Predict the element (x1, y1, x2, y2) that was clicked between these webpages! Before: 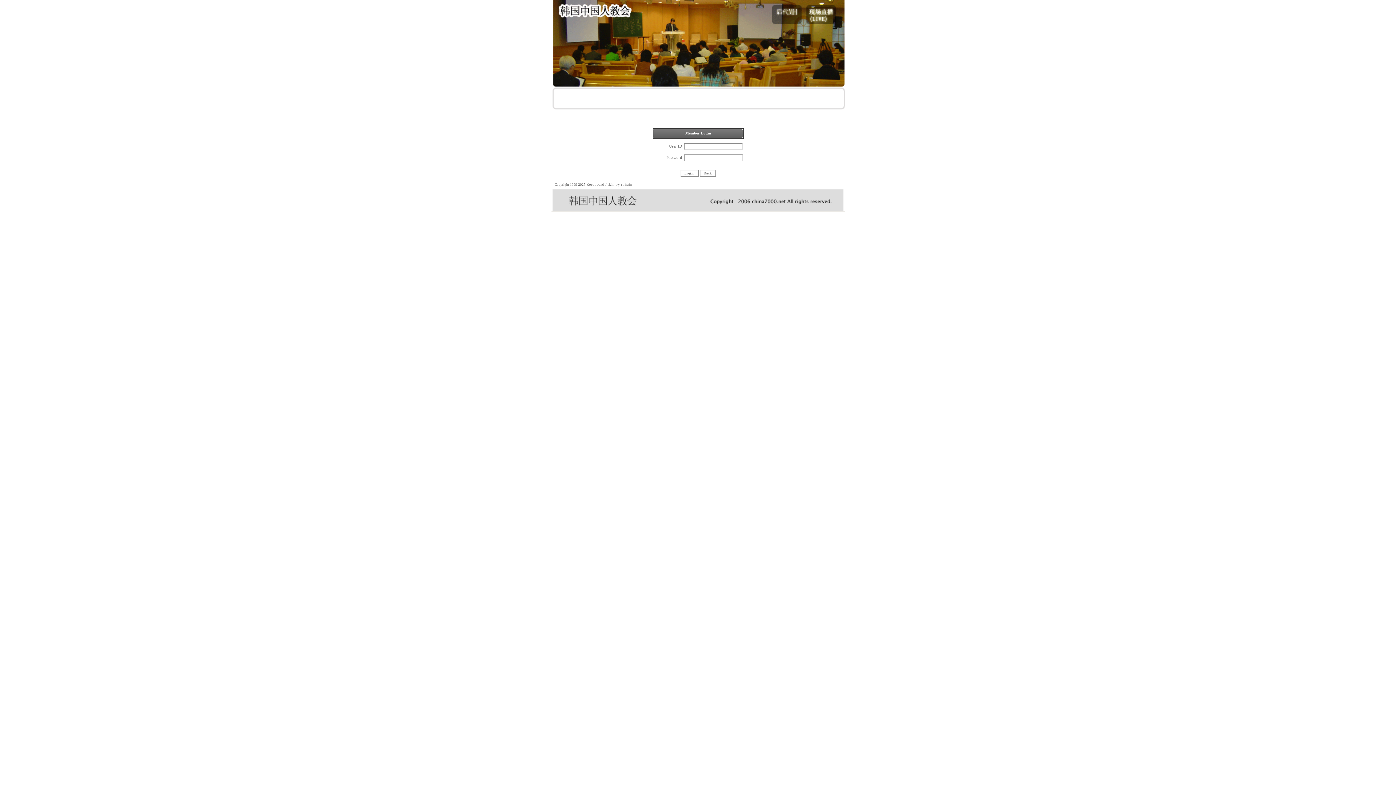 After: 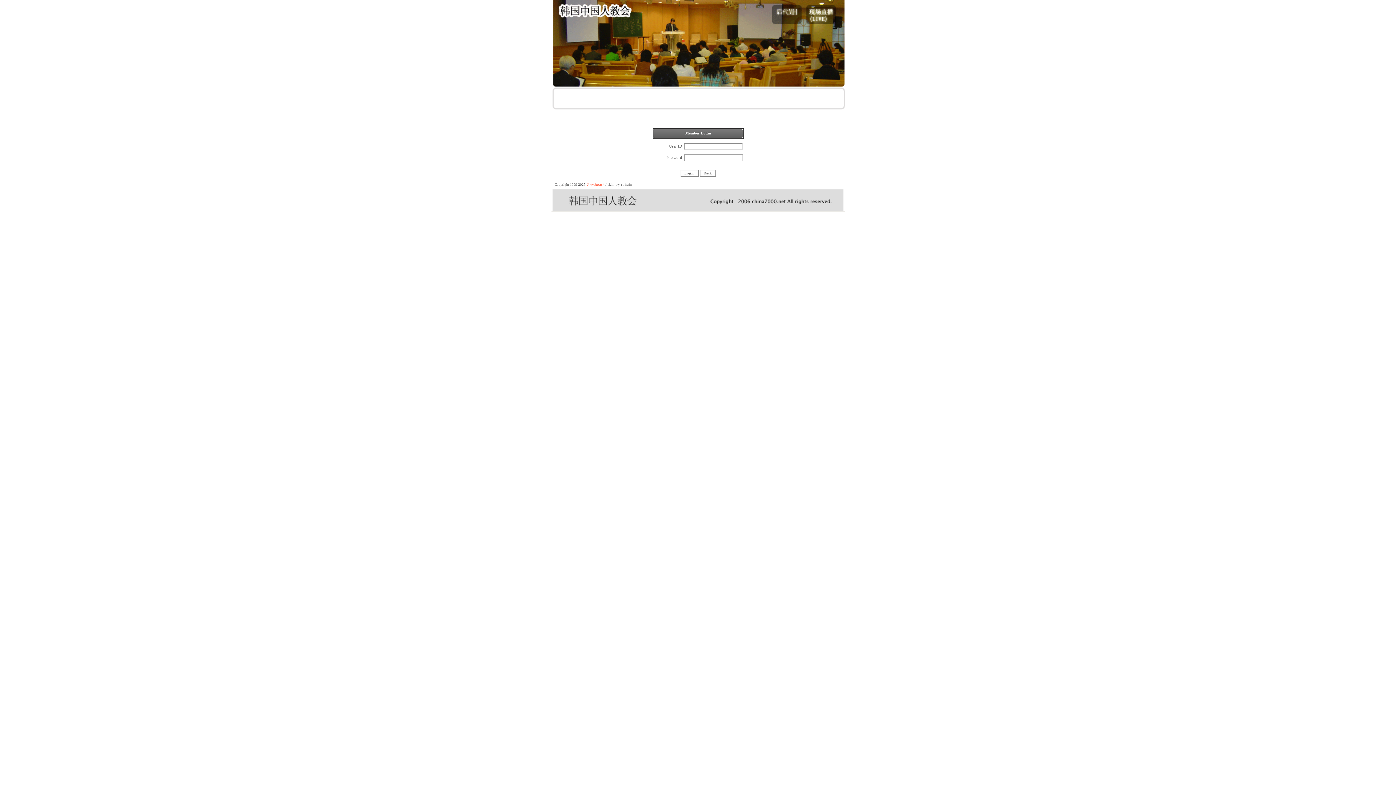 Action: bbox: (586, 182, 604, 186) label: Zeroboard